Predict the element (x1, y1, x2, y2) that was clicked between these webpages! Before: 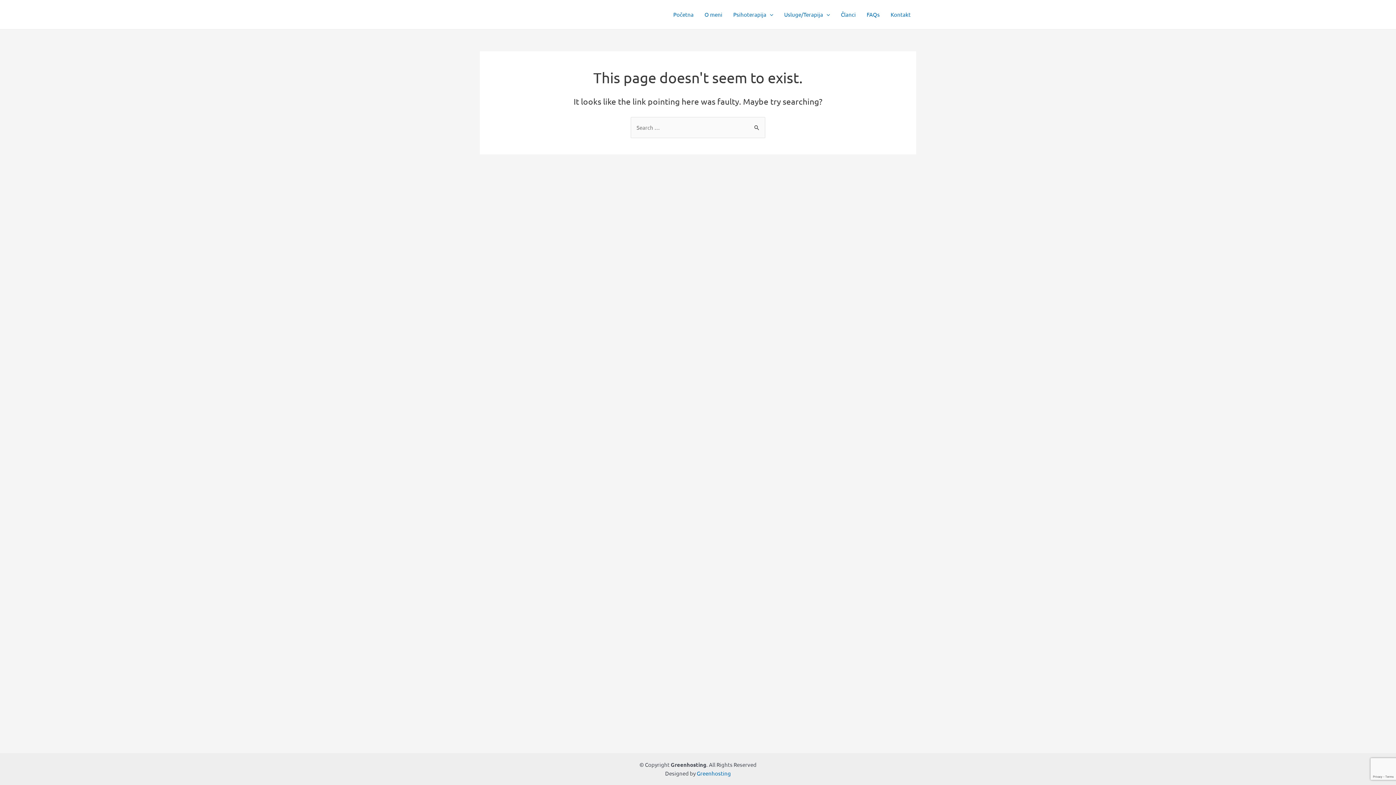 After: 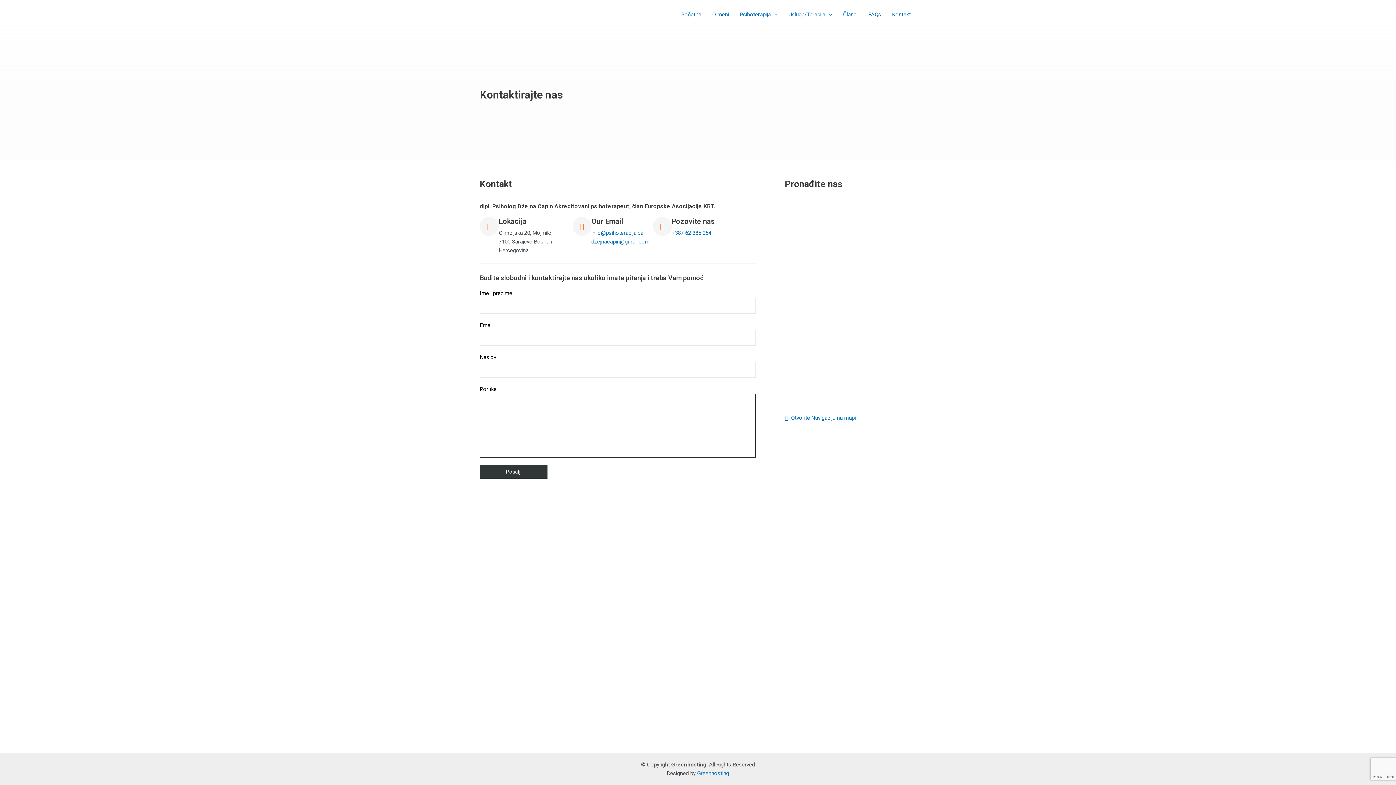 Action: label: Kontakt bbox: (885, 0, 916, 29)